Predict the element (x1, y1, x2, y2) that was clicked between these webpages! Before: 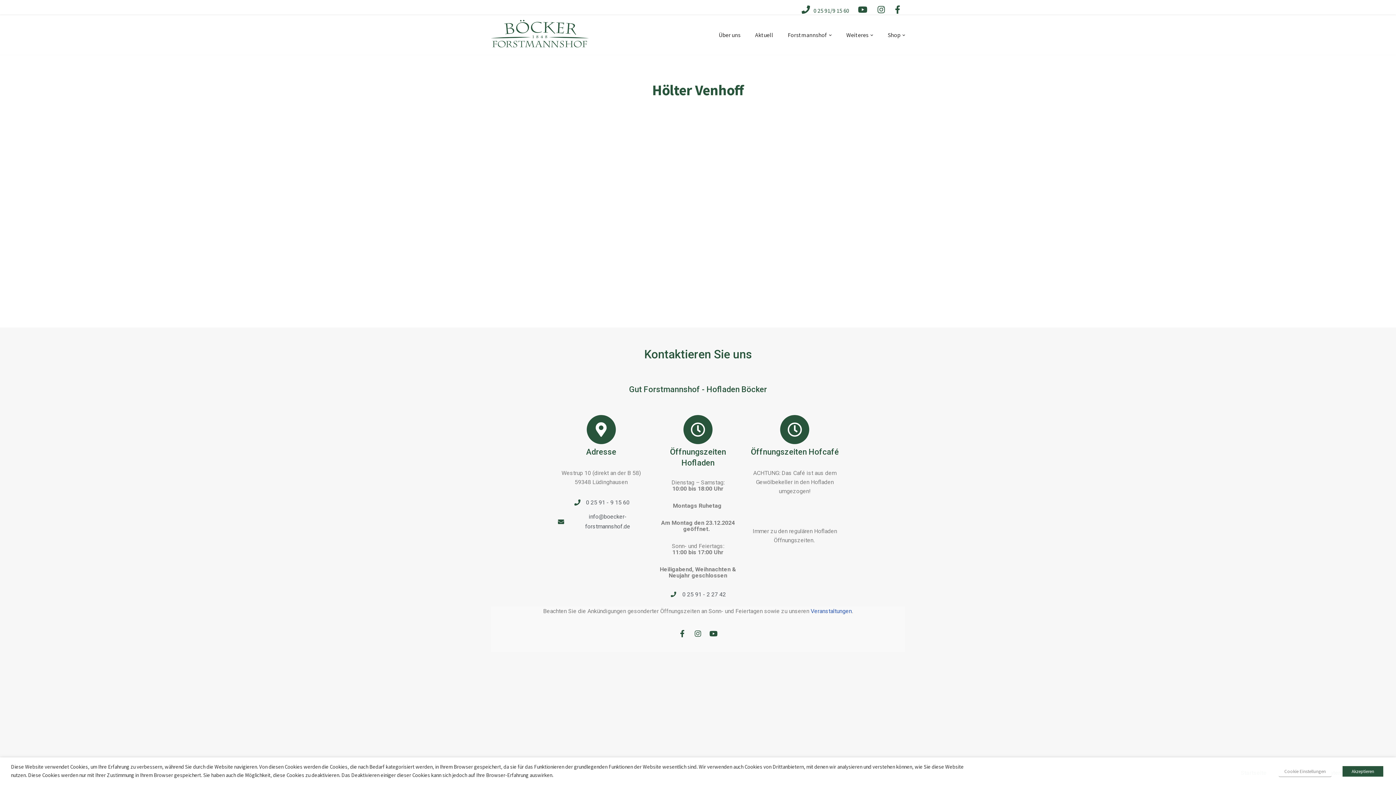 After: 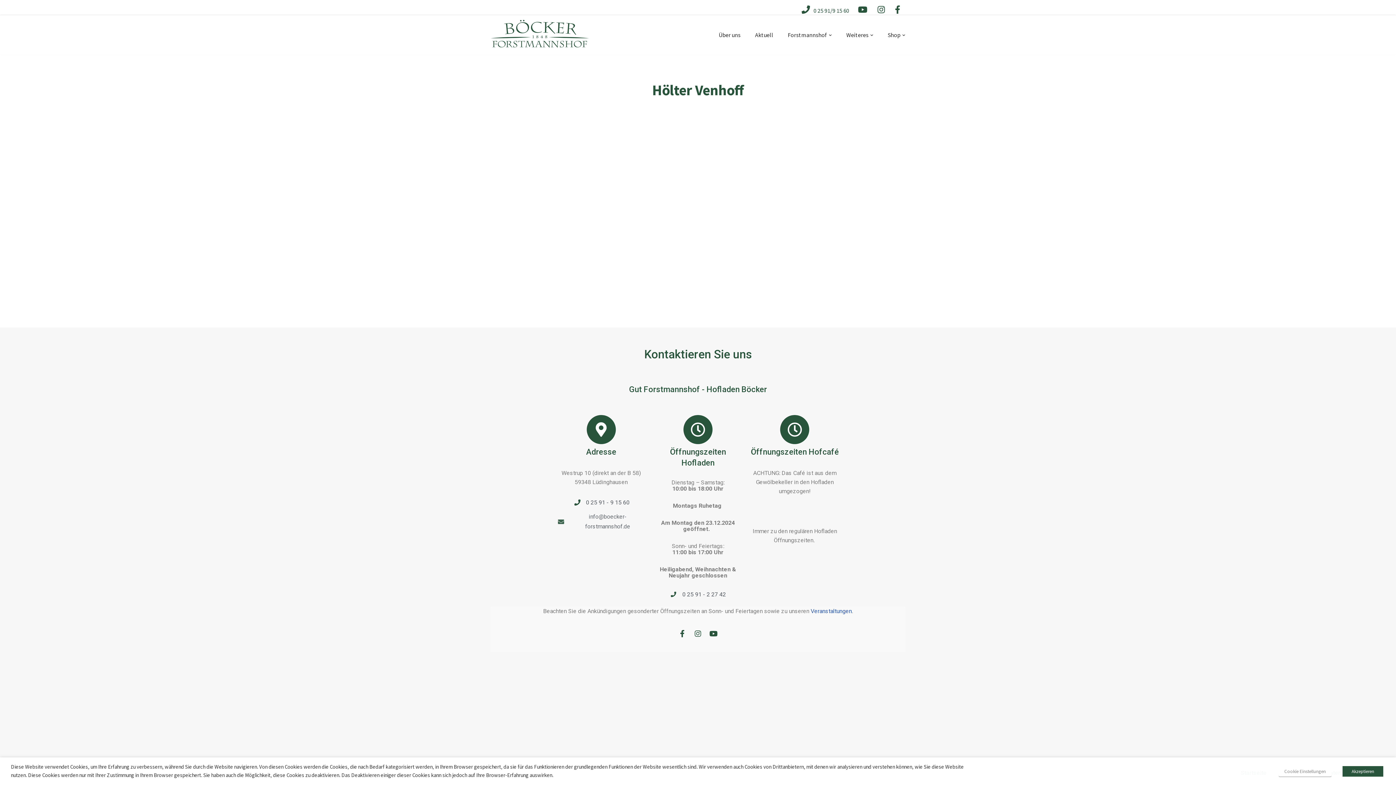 Action: bbox: (556, 512, 646, 531) label: info@boecker-forstmannshof.de